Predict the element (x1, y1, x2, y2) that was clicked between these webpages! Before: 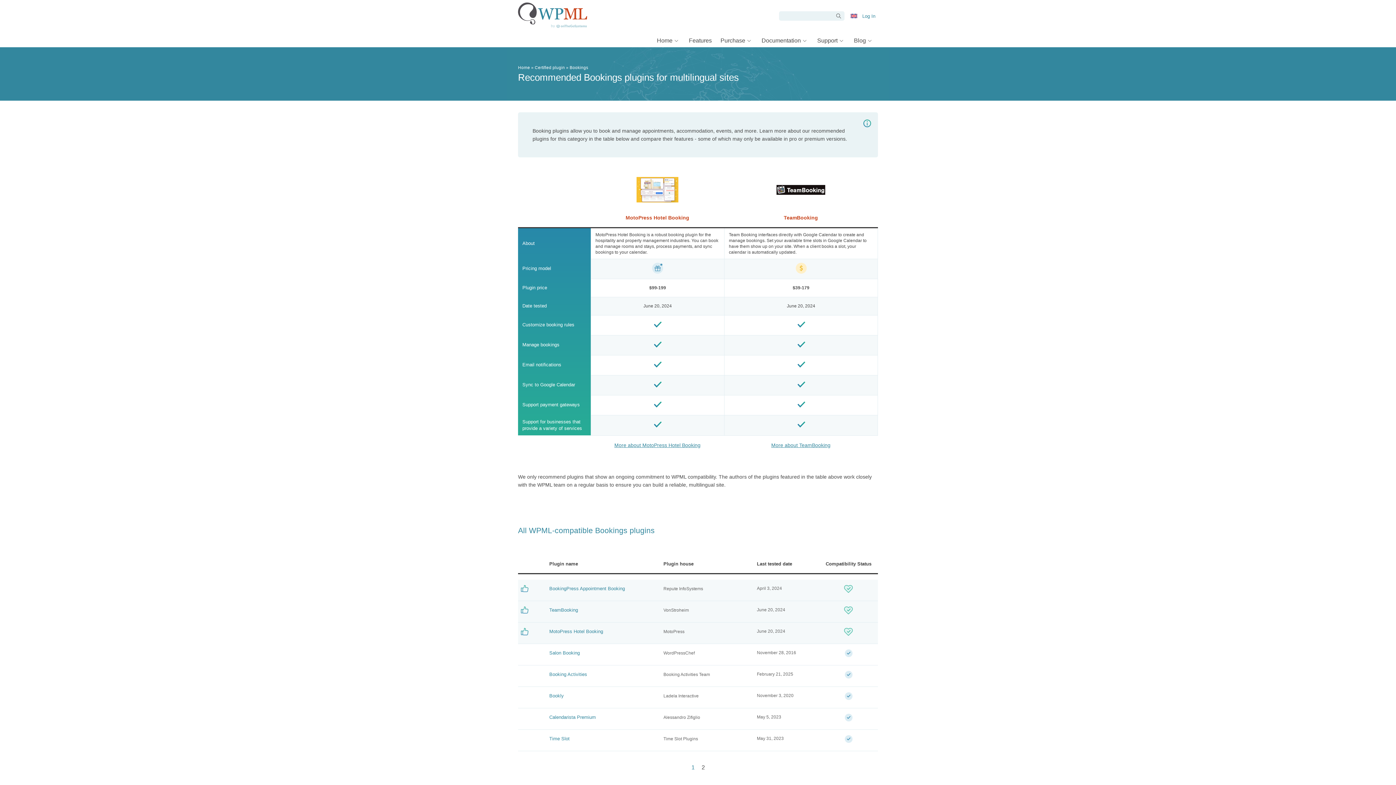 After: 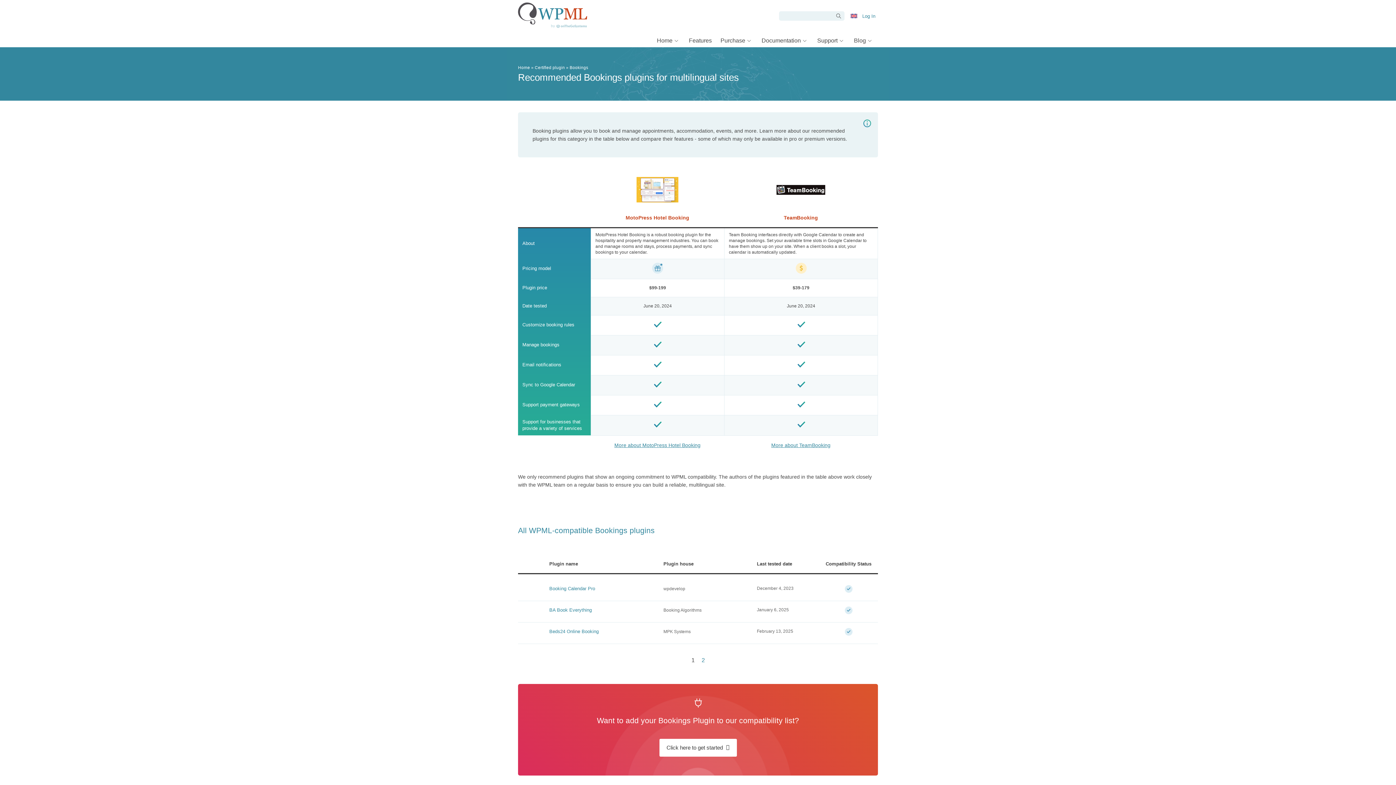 Action: bbox: (698, 762, 708, 773) label: 2